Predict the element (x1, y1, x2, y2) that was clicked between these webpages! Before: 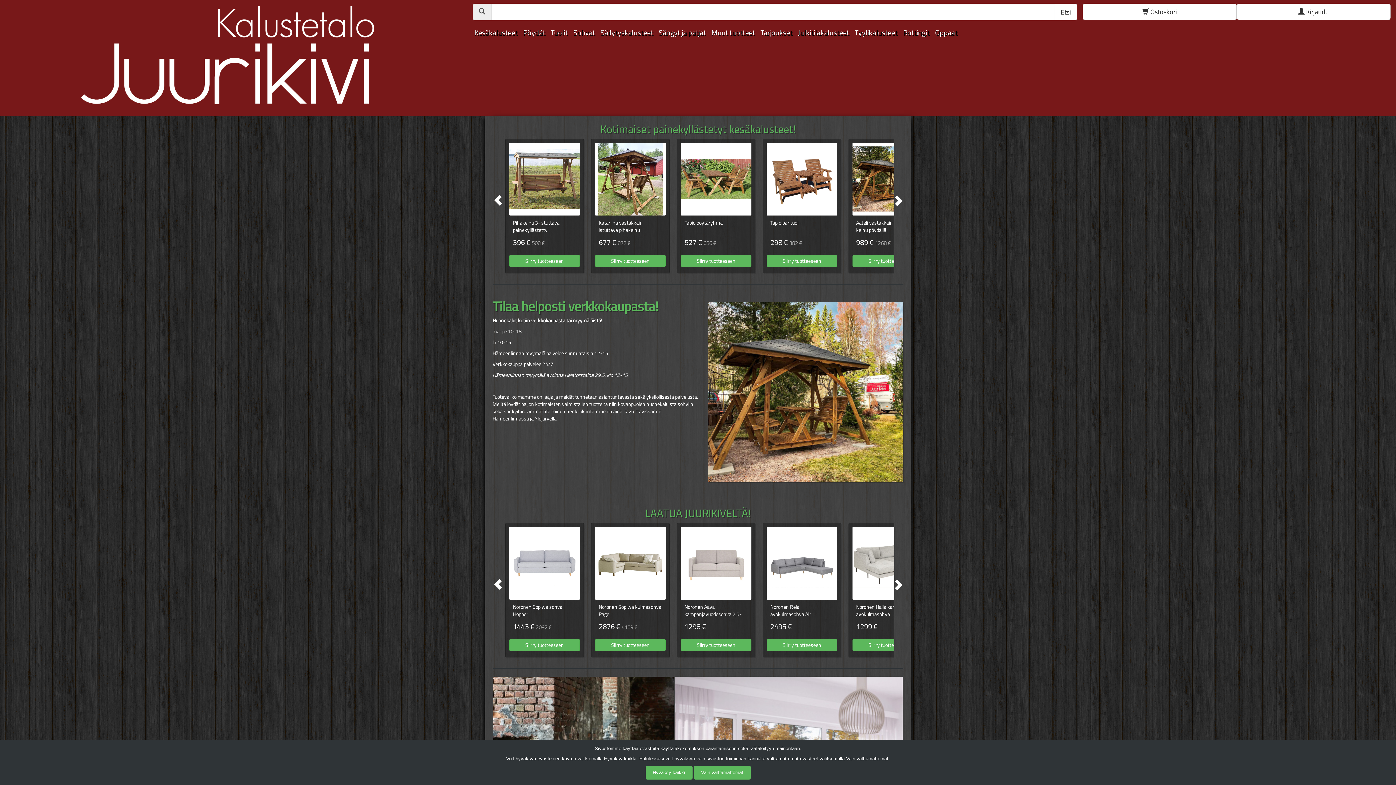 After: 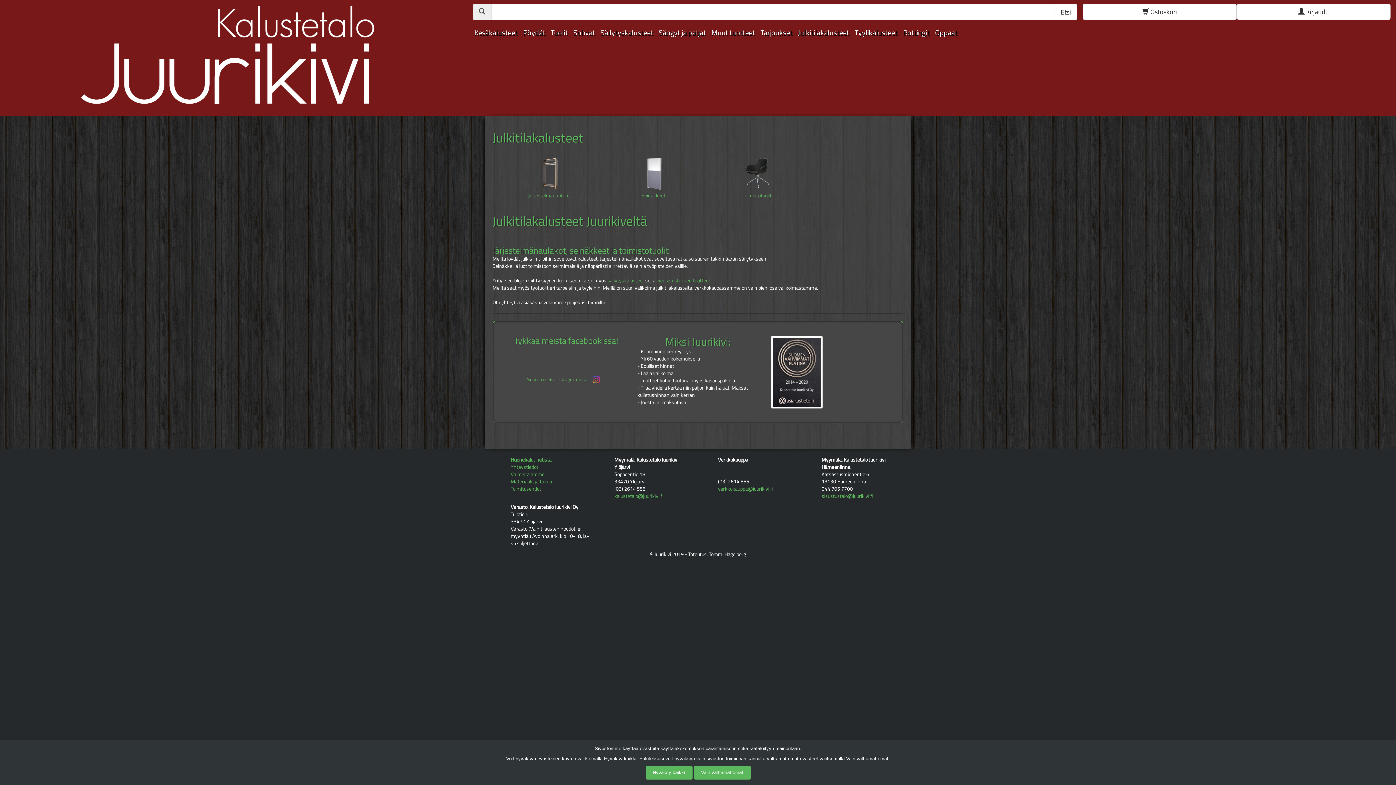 Action: label: Julkitilakalusteet bbox: (798, 26, 849, 38)